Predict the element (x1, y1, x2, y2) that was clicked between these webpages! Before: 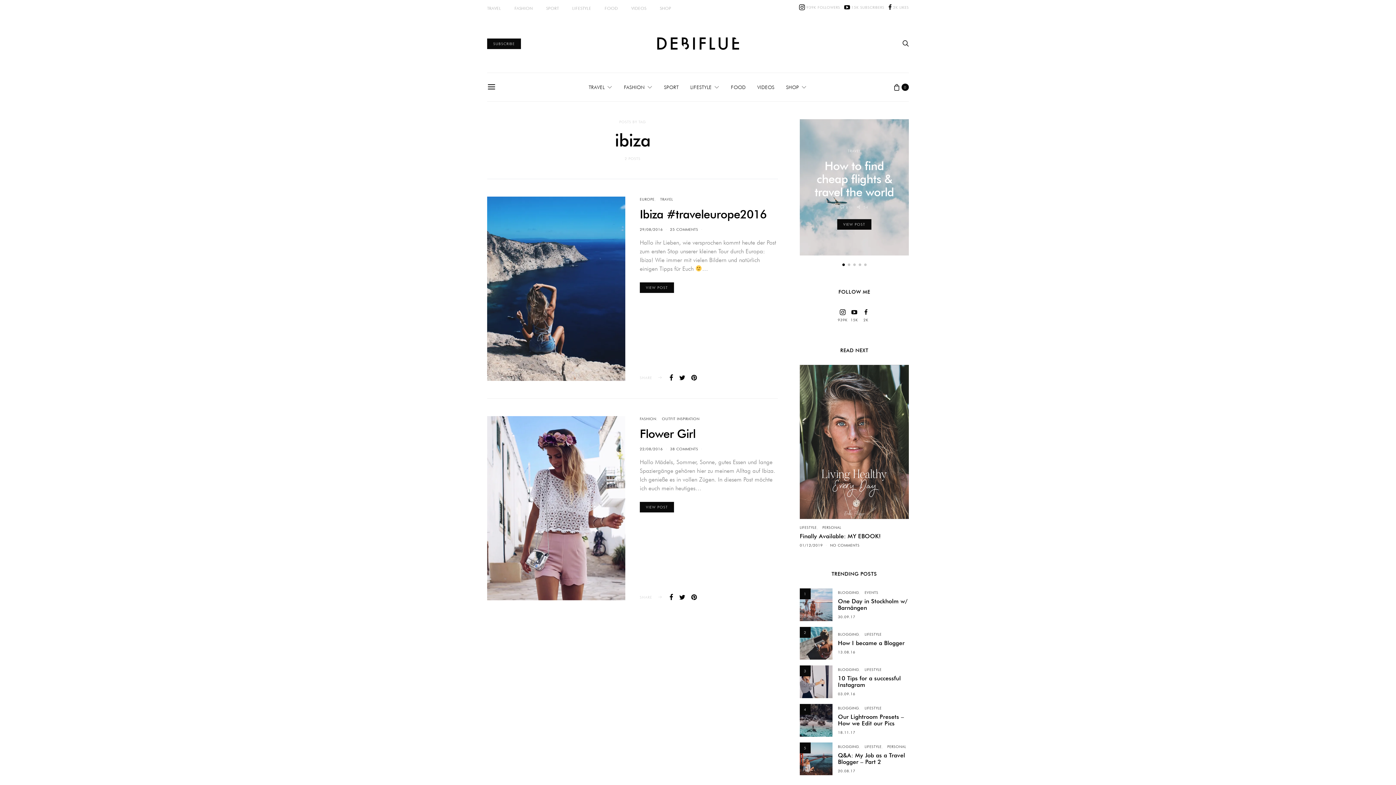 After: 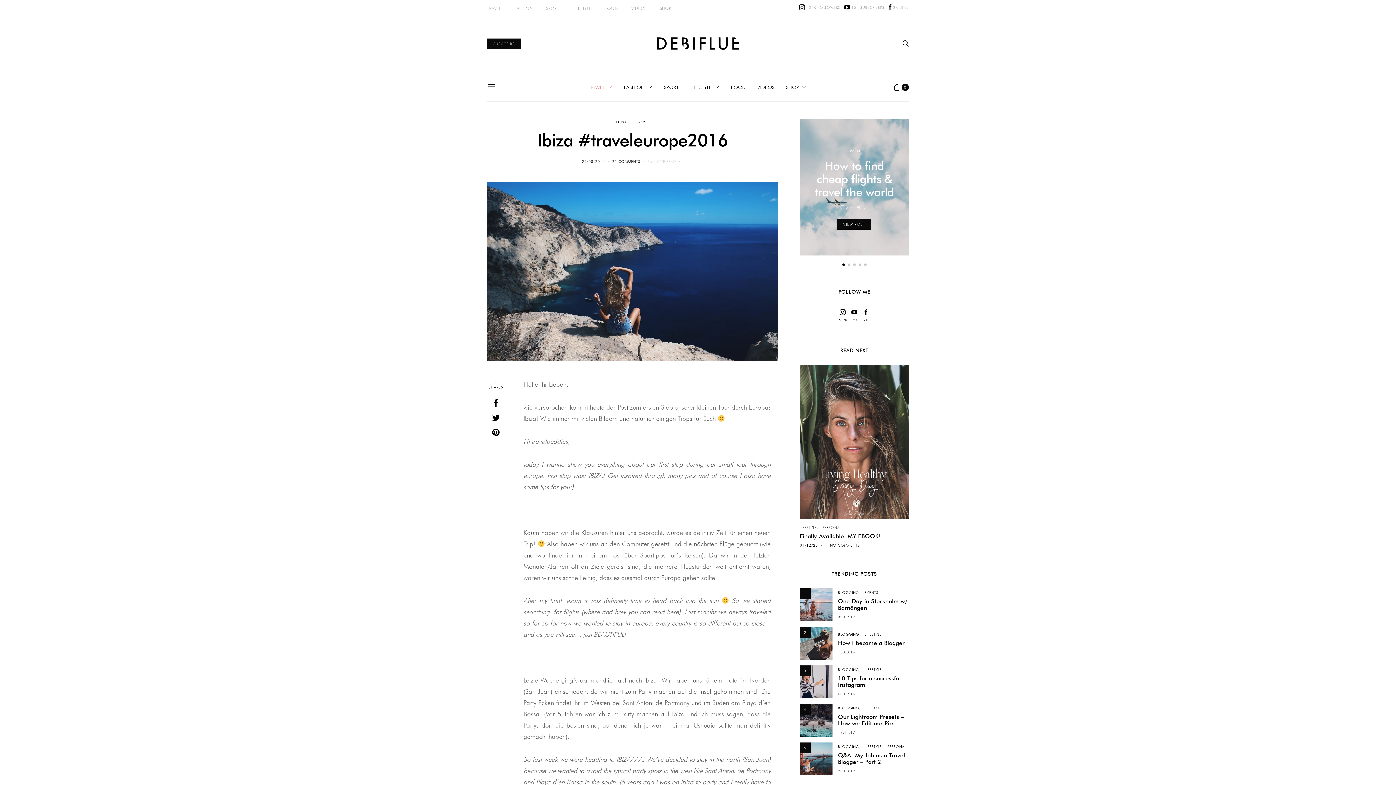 Action: label: VIEW POST bbox: (640, 282, 674, 292)